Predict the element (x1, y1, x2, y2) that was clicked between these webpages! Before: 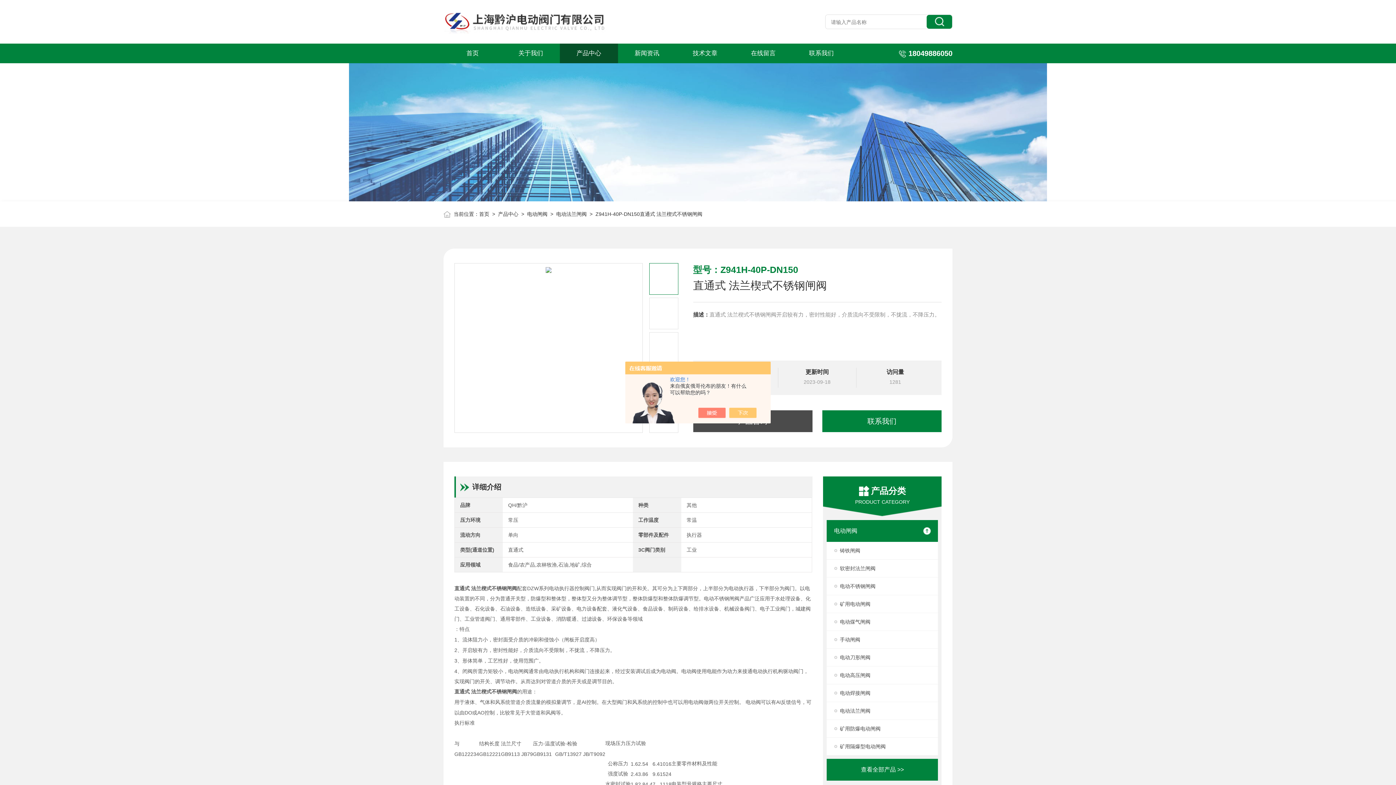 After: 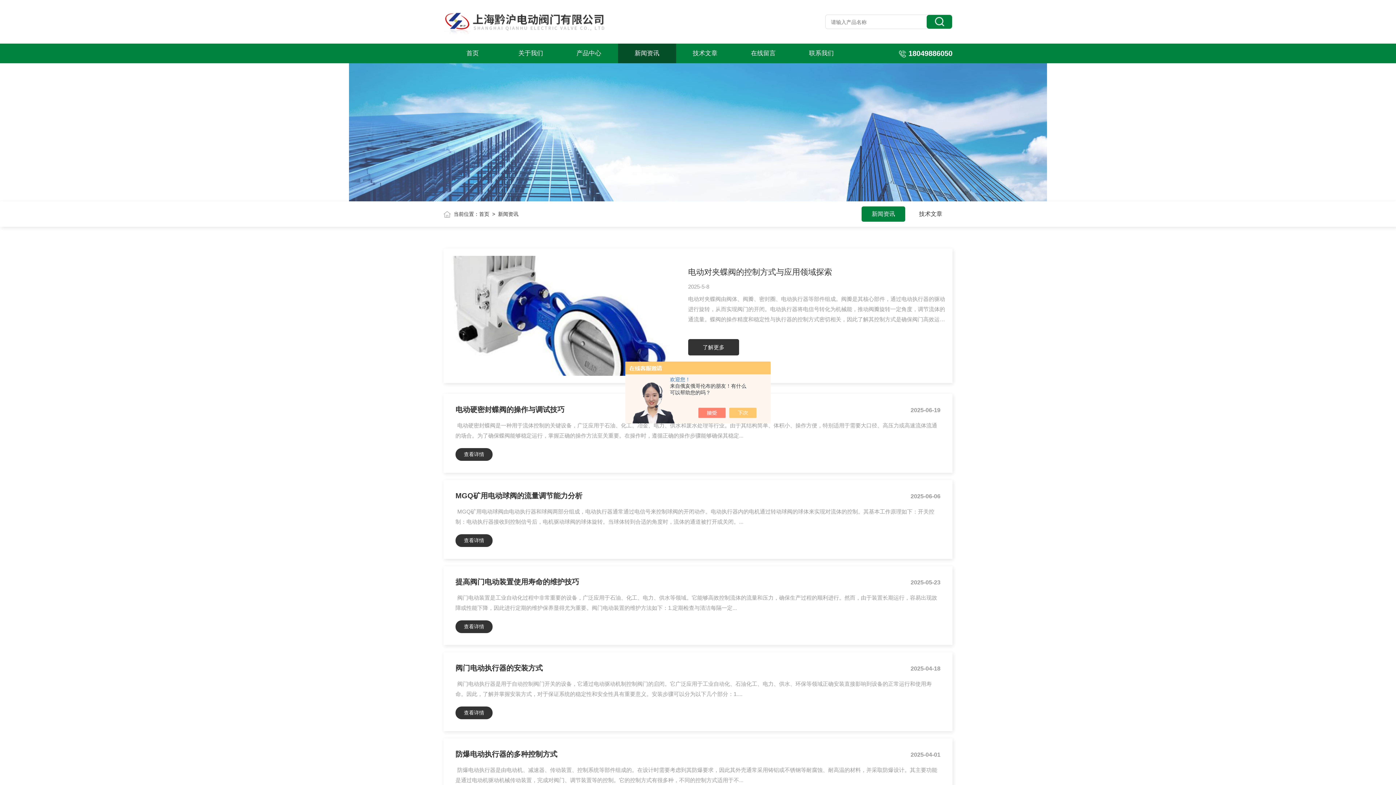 Action: bbox: (618, 43, 676, 63) label: 新闻资讯